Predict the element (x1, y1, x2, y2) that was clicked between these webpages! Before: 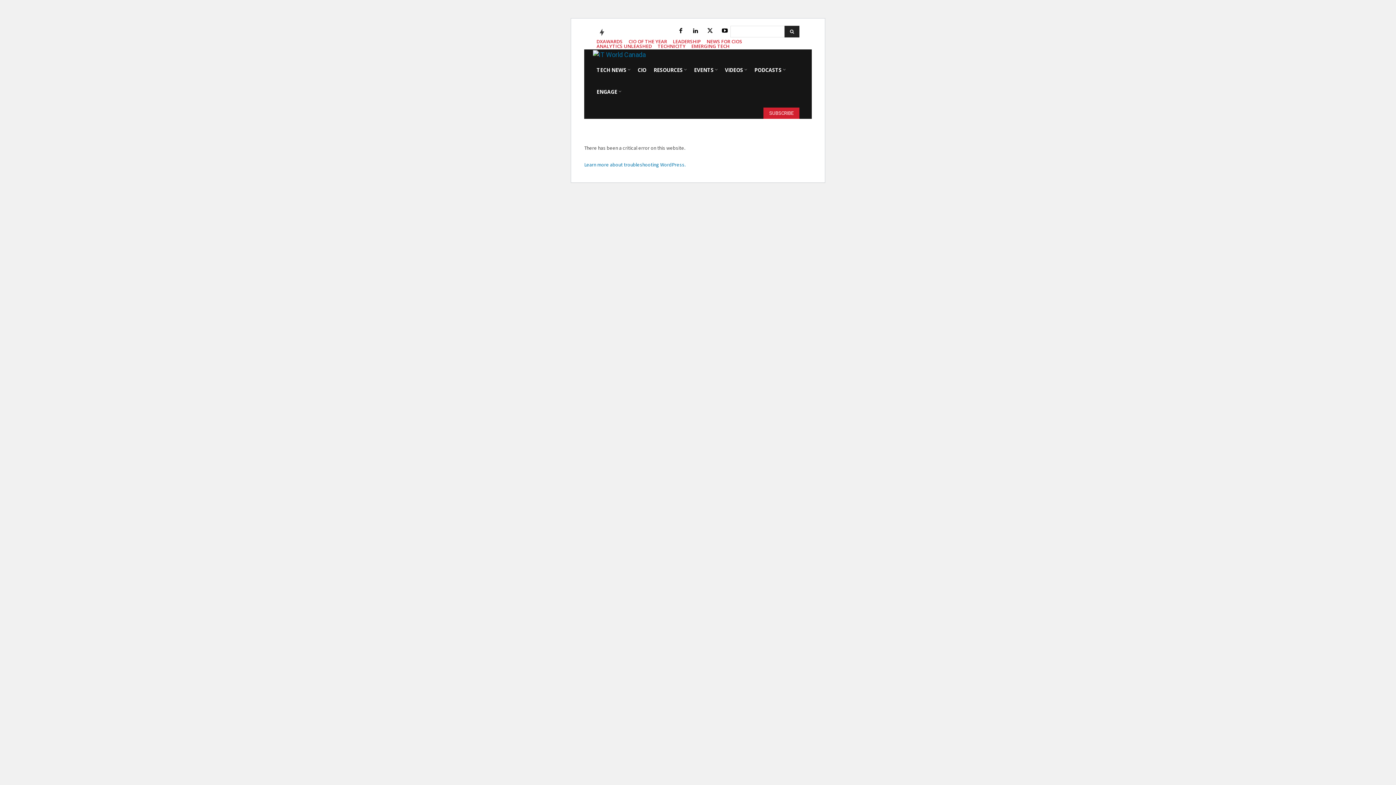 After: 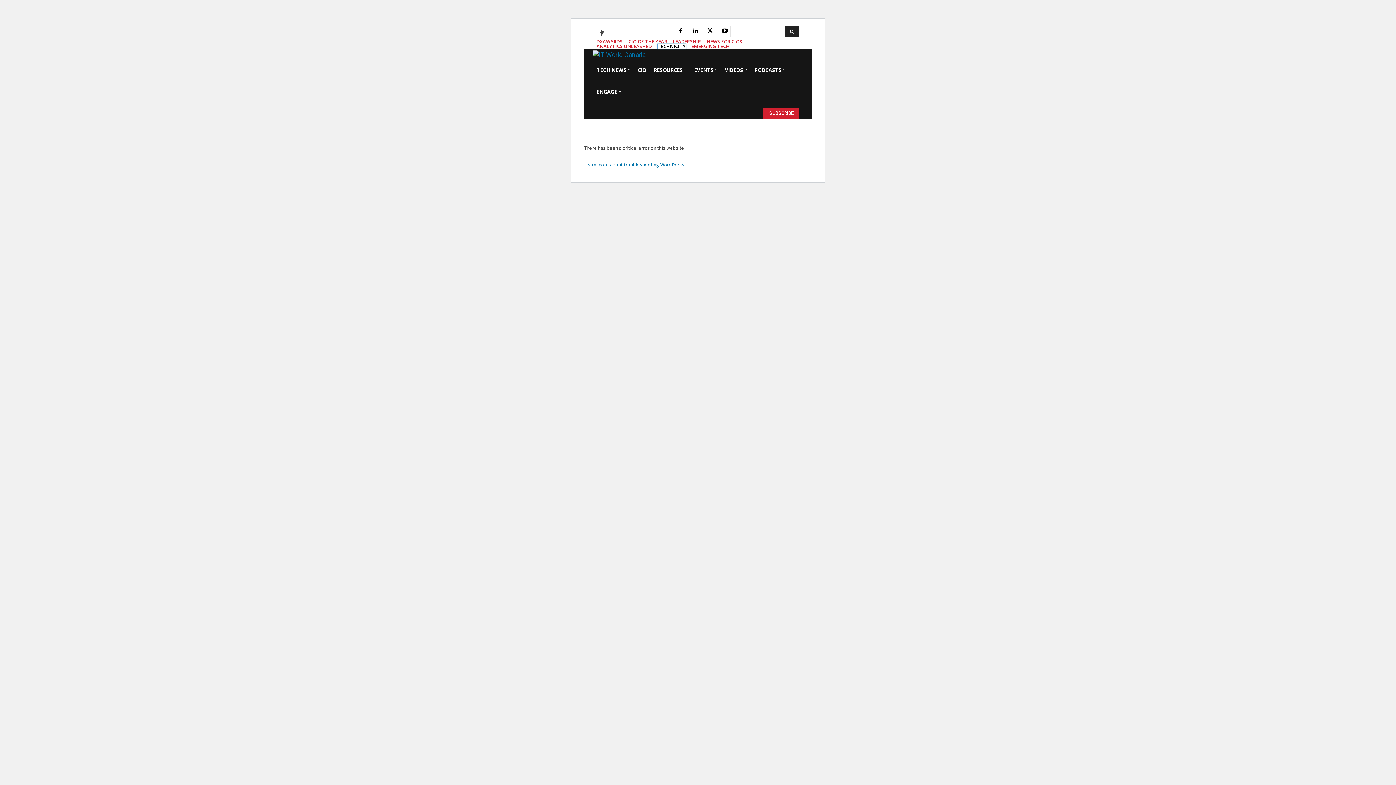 Action: label: TECHNICITY bbox: (657, 44, 685, 48)